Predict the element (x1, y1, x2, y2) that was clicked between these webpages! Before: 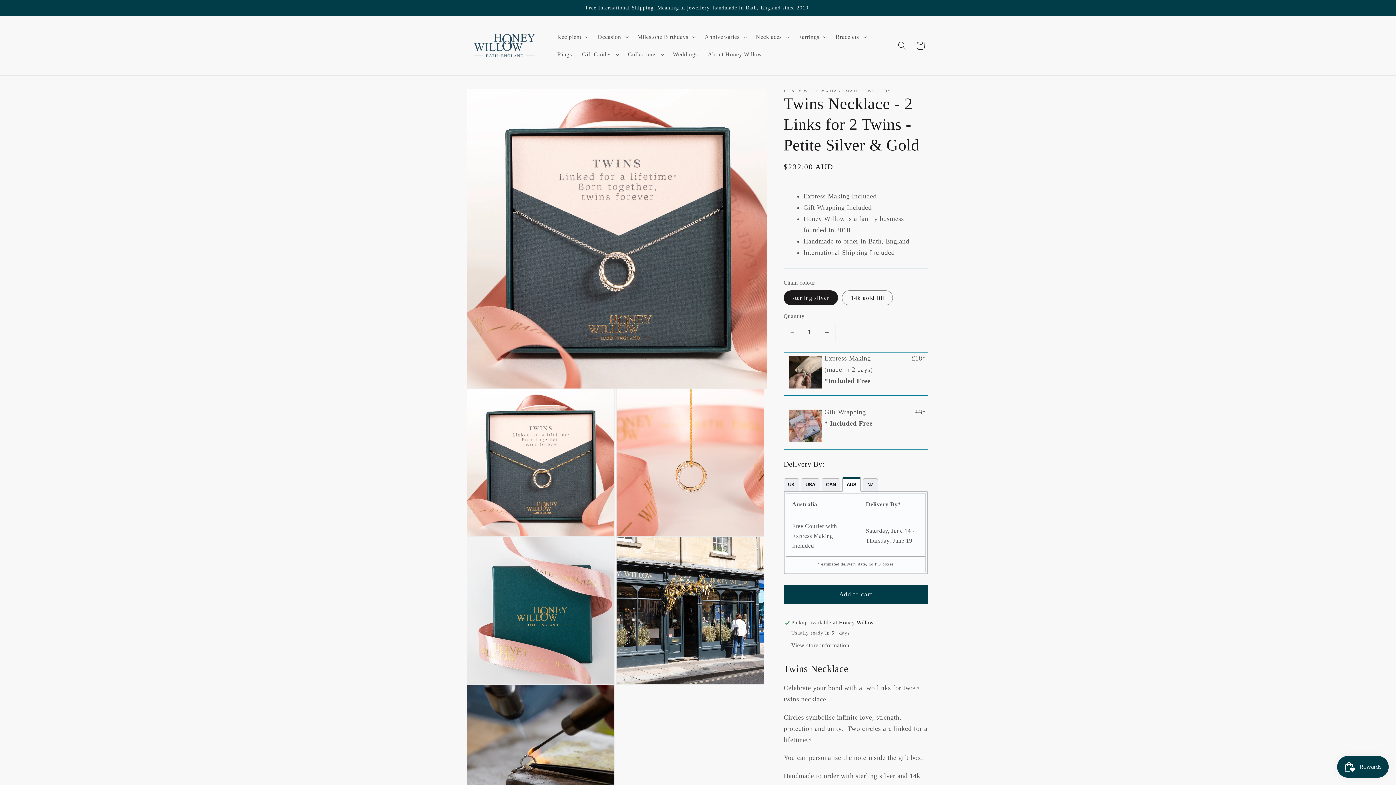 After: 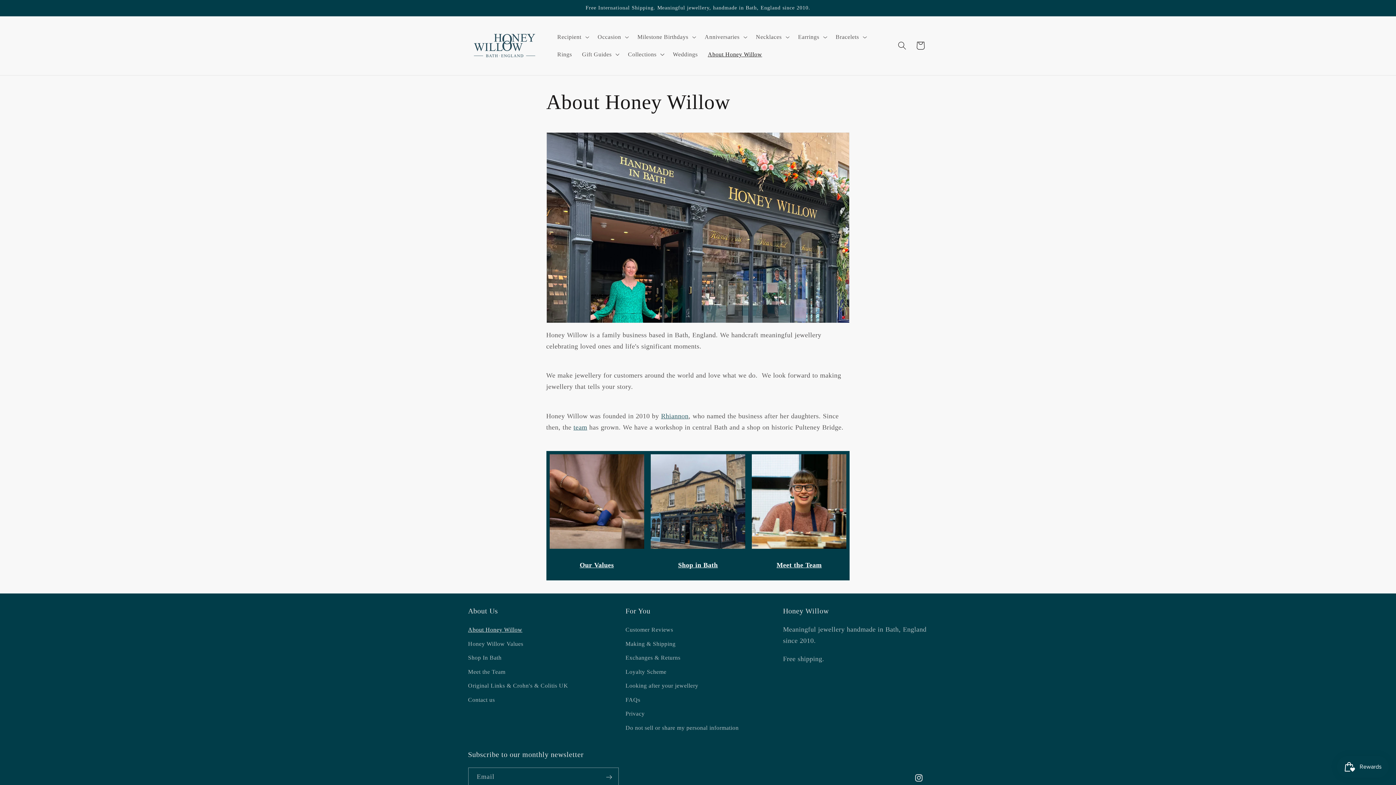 Action: label: About Honey Willow bbox: (702, 45, 767, 63)